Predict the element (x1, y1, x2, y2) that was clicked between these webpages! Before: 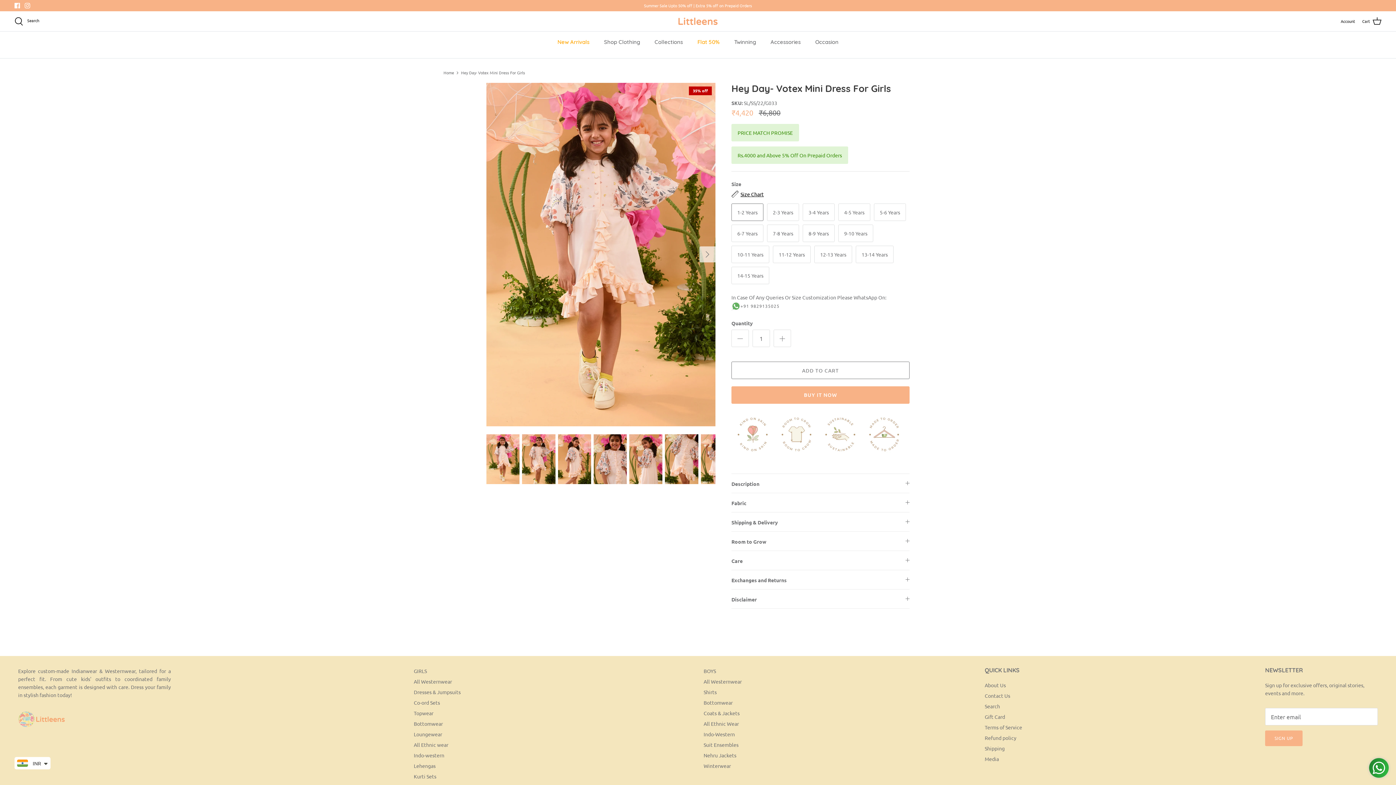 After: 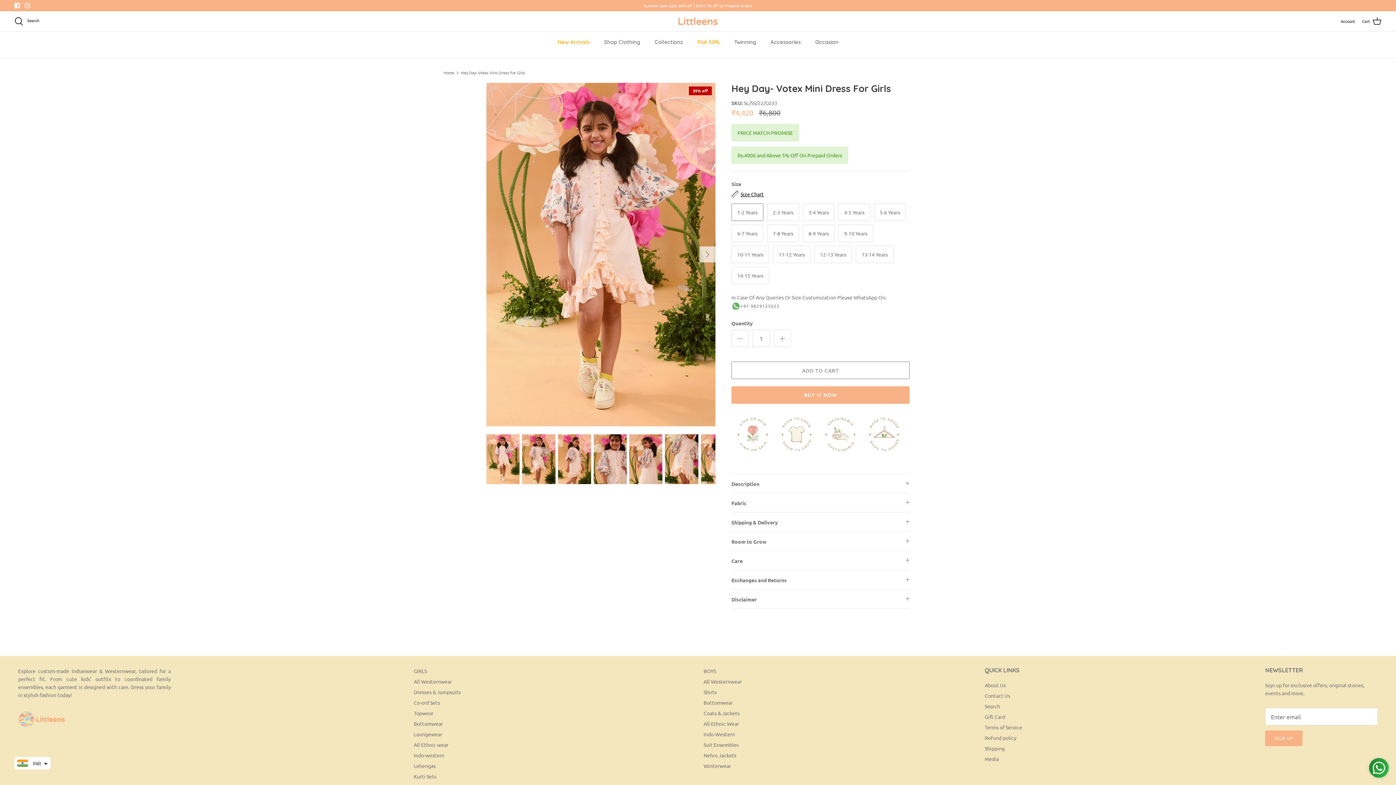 Action: bbox: (24, 2, 30, 8) label: Instagram